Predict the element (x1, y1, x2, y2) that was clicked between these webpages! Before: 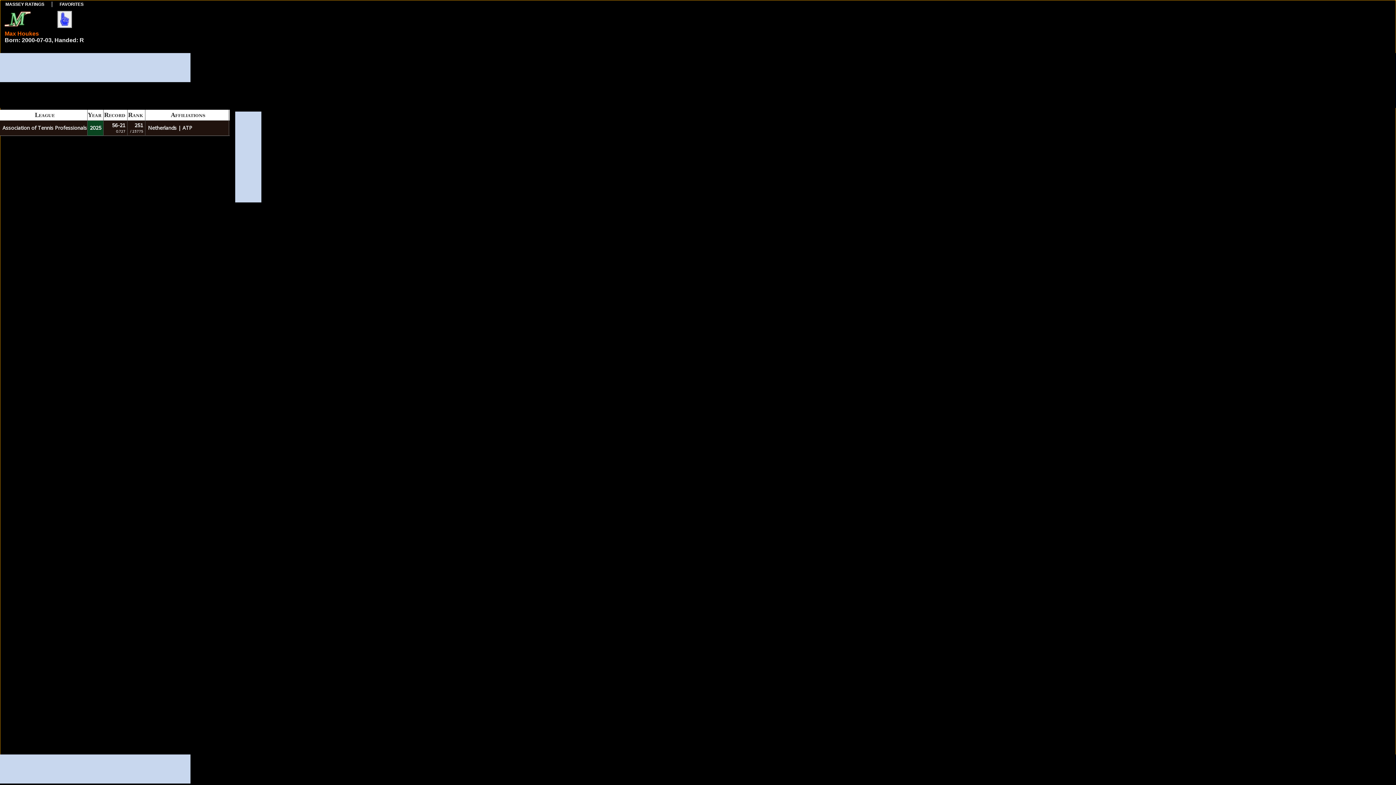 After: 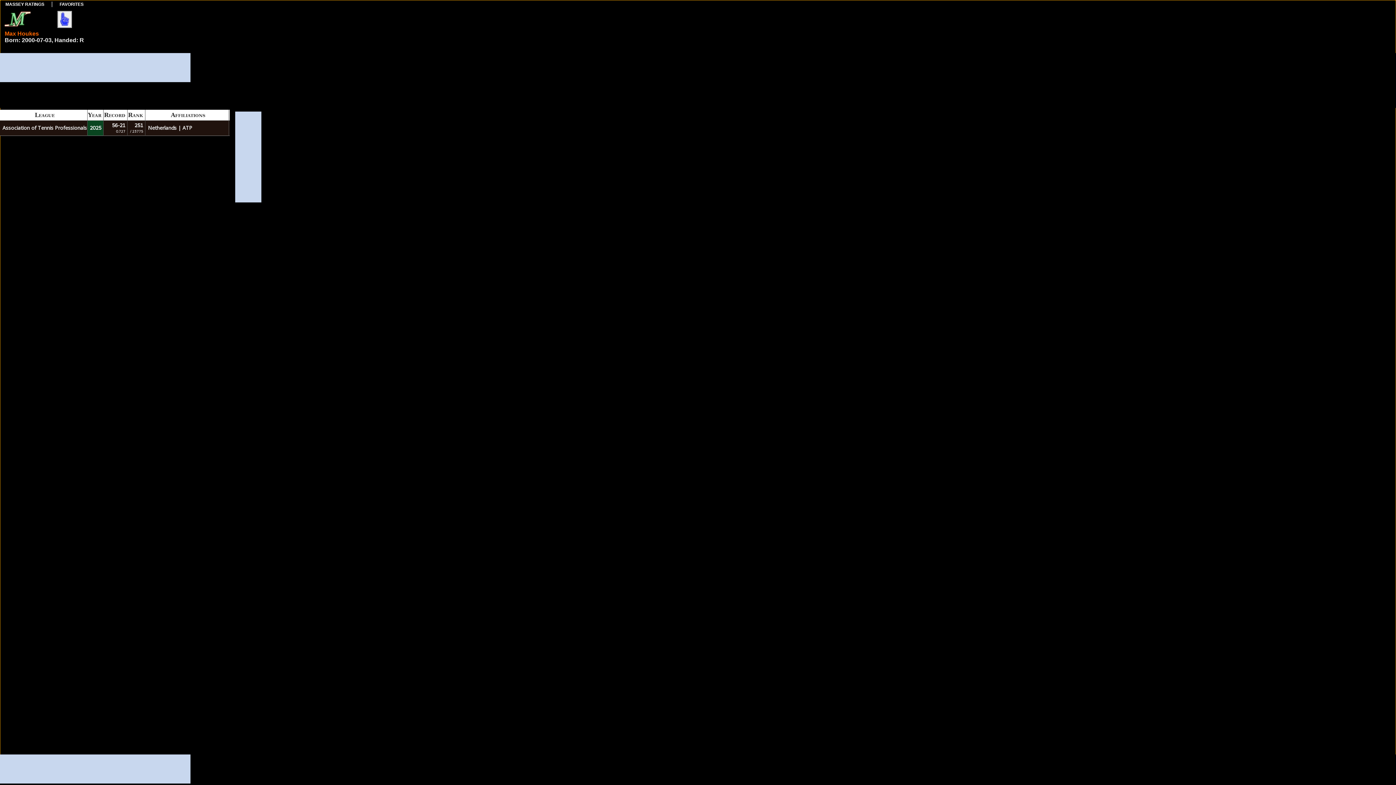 Action: bbox: (182, 124, 192, 131) label: ATP